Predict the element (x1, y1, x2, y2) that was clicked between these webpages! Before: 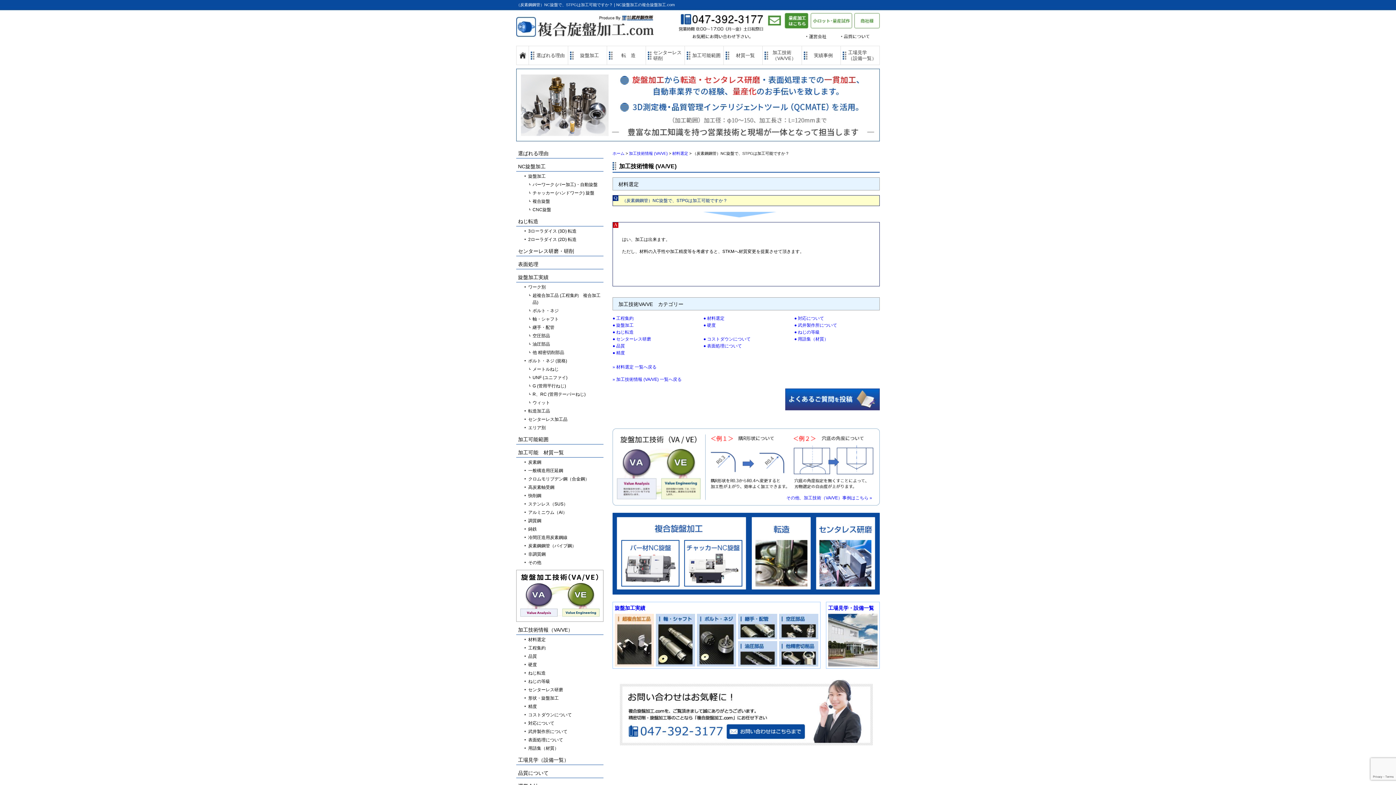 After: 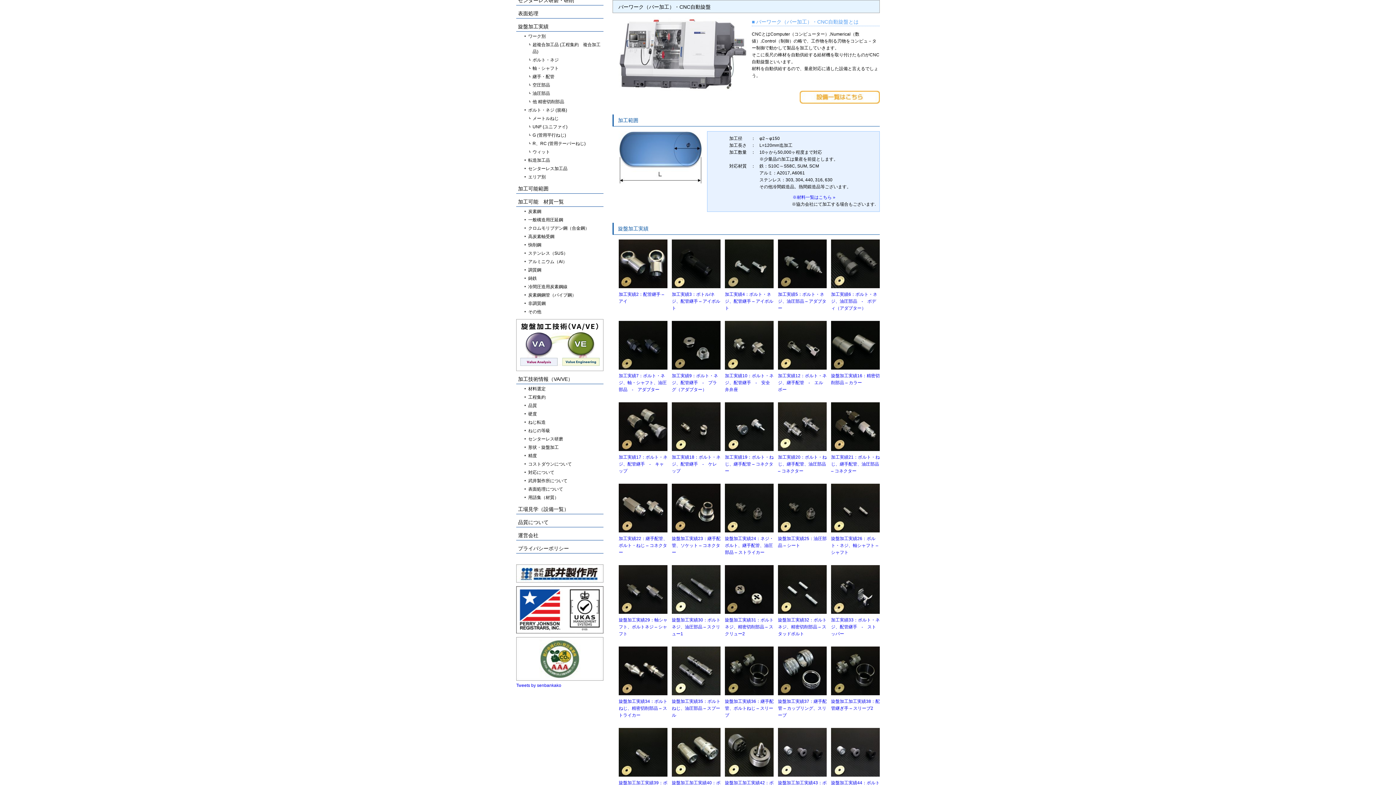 Action: bbox: (532, 182, 597, 187) label: バーワーク (バー加工)・自動旋盤